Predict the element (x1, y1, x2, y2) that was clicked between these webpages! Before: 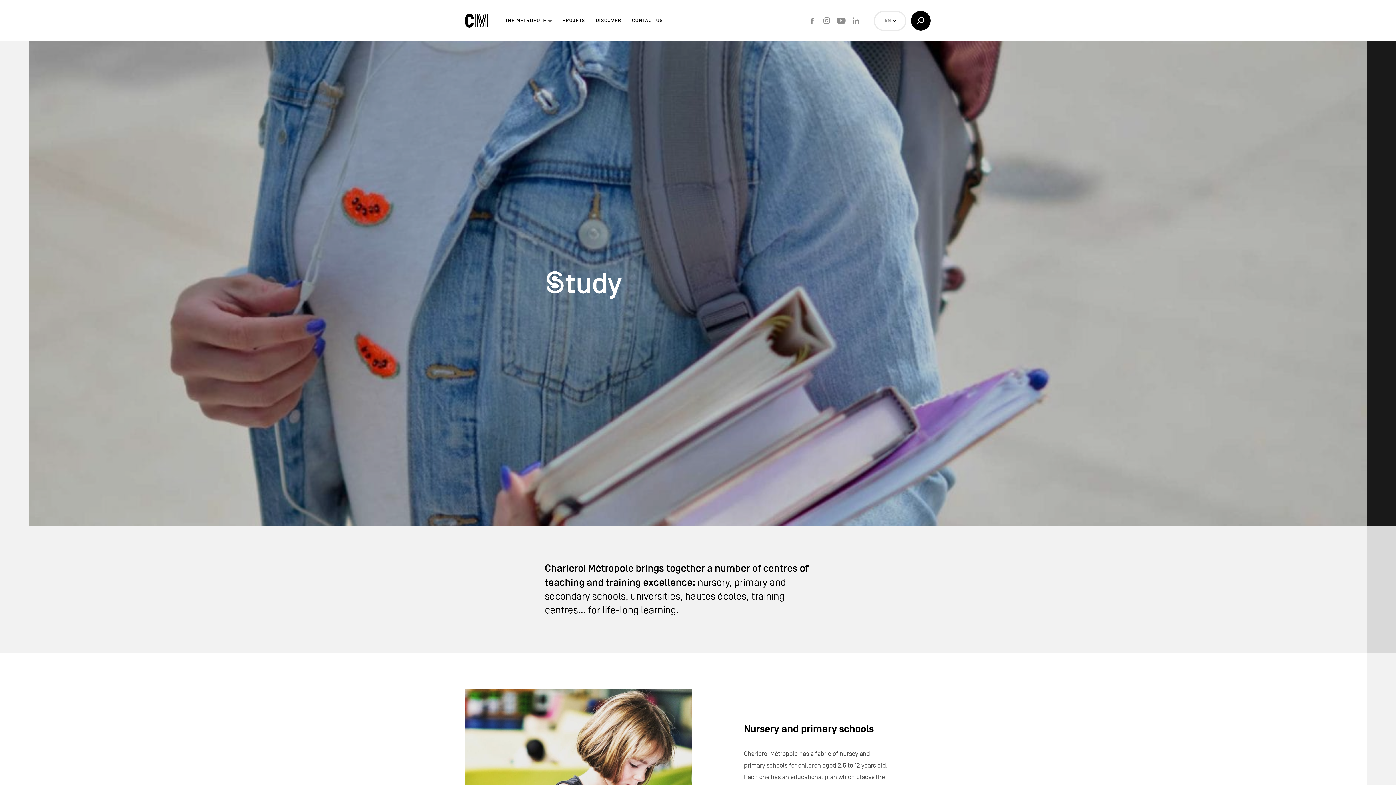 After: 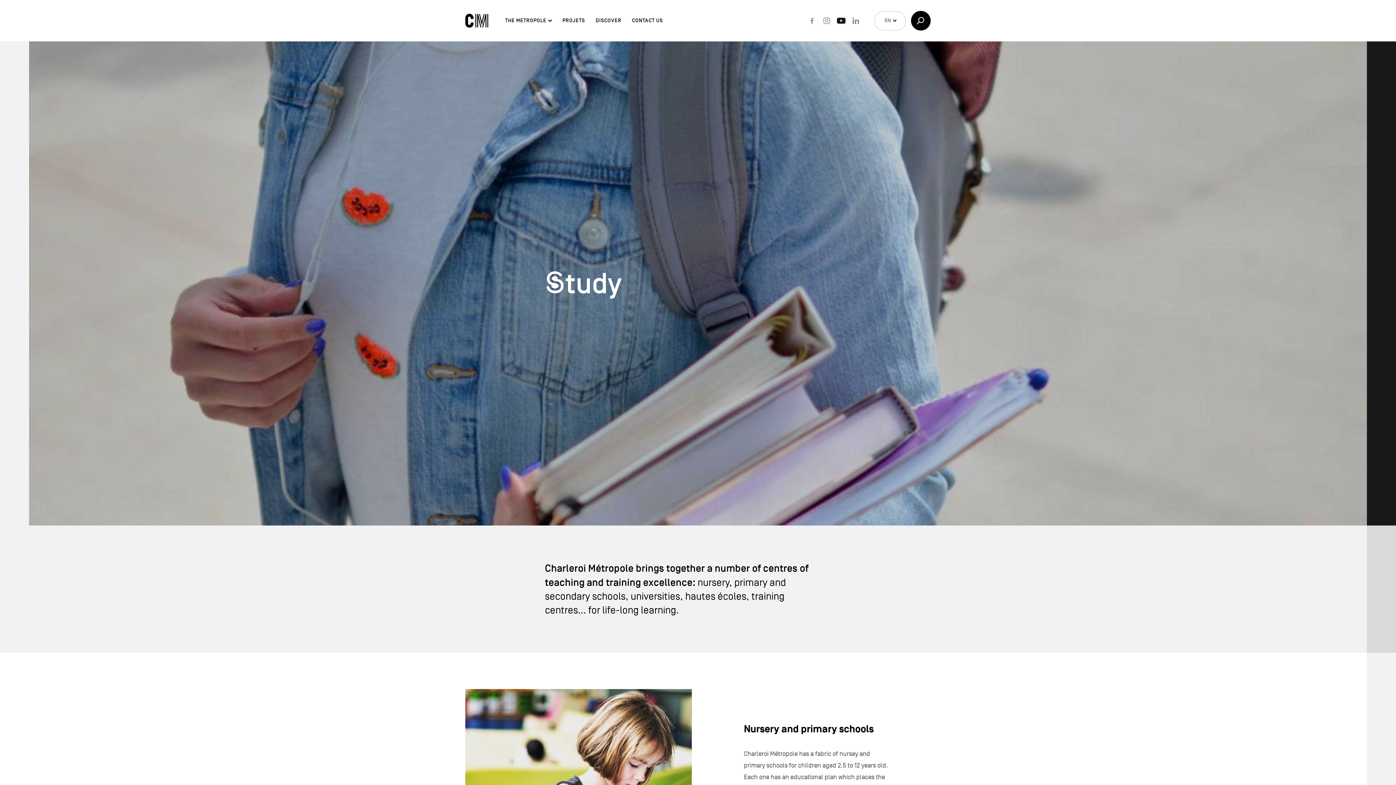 Action: bbox: (834, 13, 848, 28) label: Youtube